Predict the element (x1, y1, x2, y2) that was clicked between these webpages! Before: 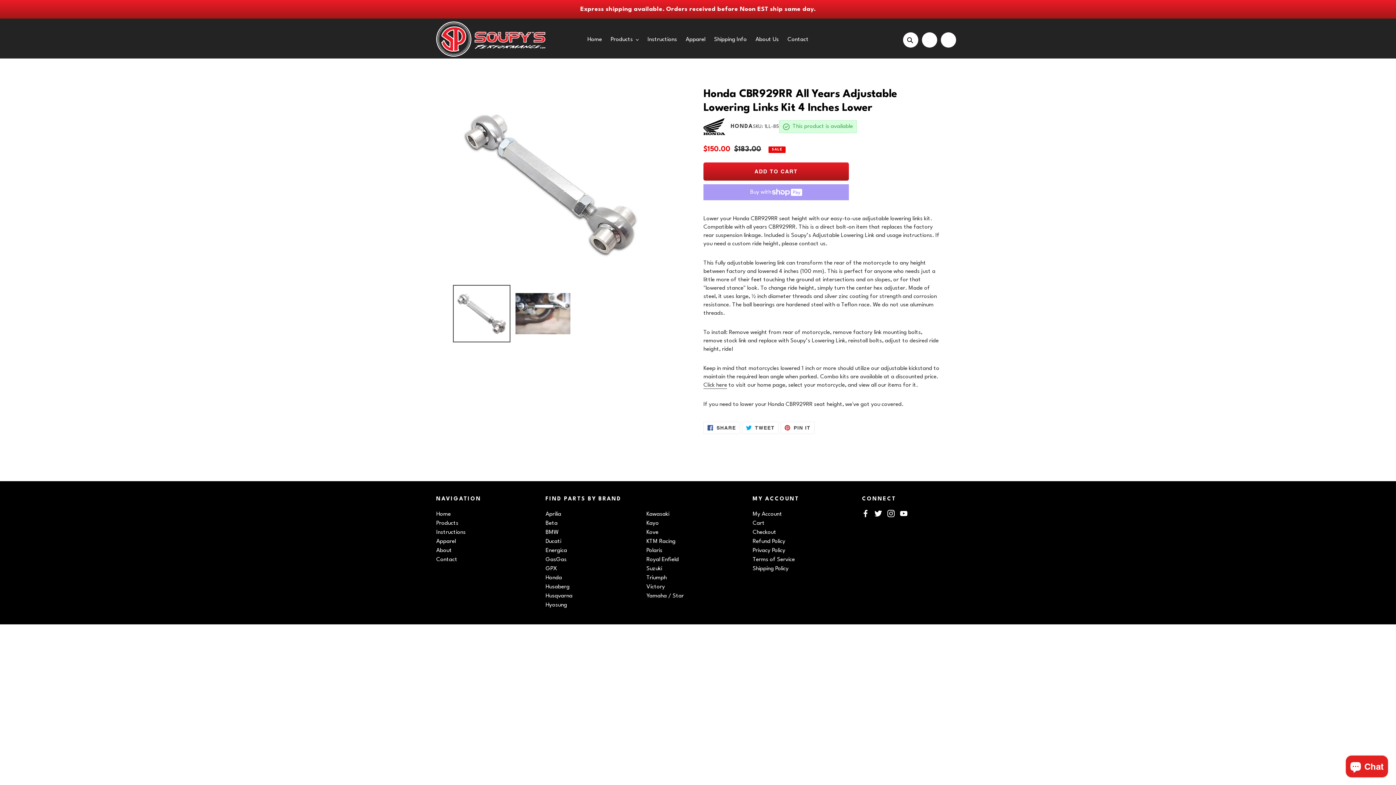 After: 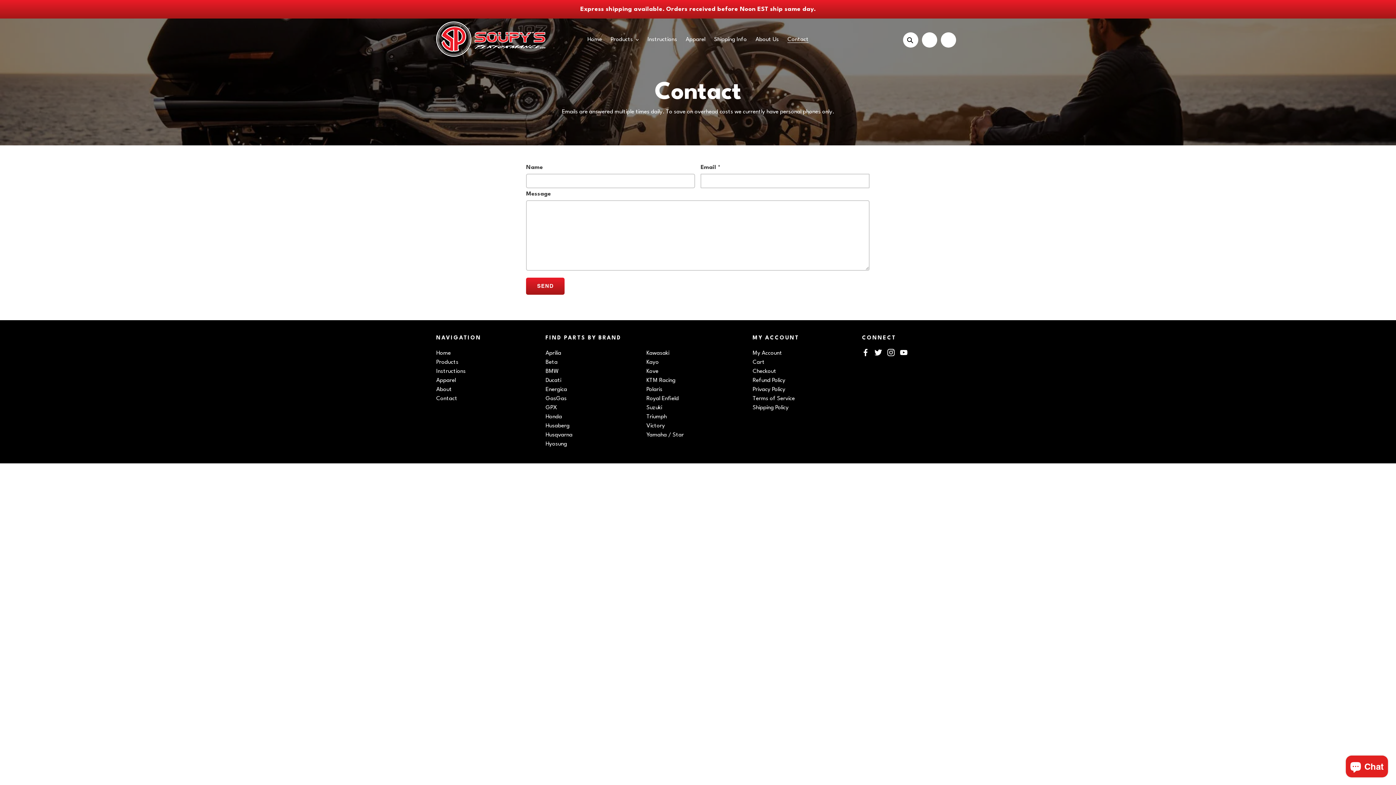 Action: label: Contact bbox: (436, 557, 457, 562)